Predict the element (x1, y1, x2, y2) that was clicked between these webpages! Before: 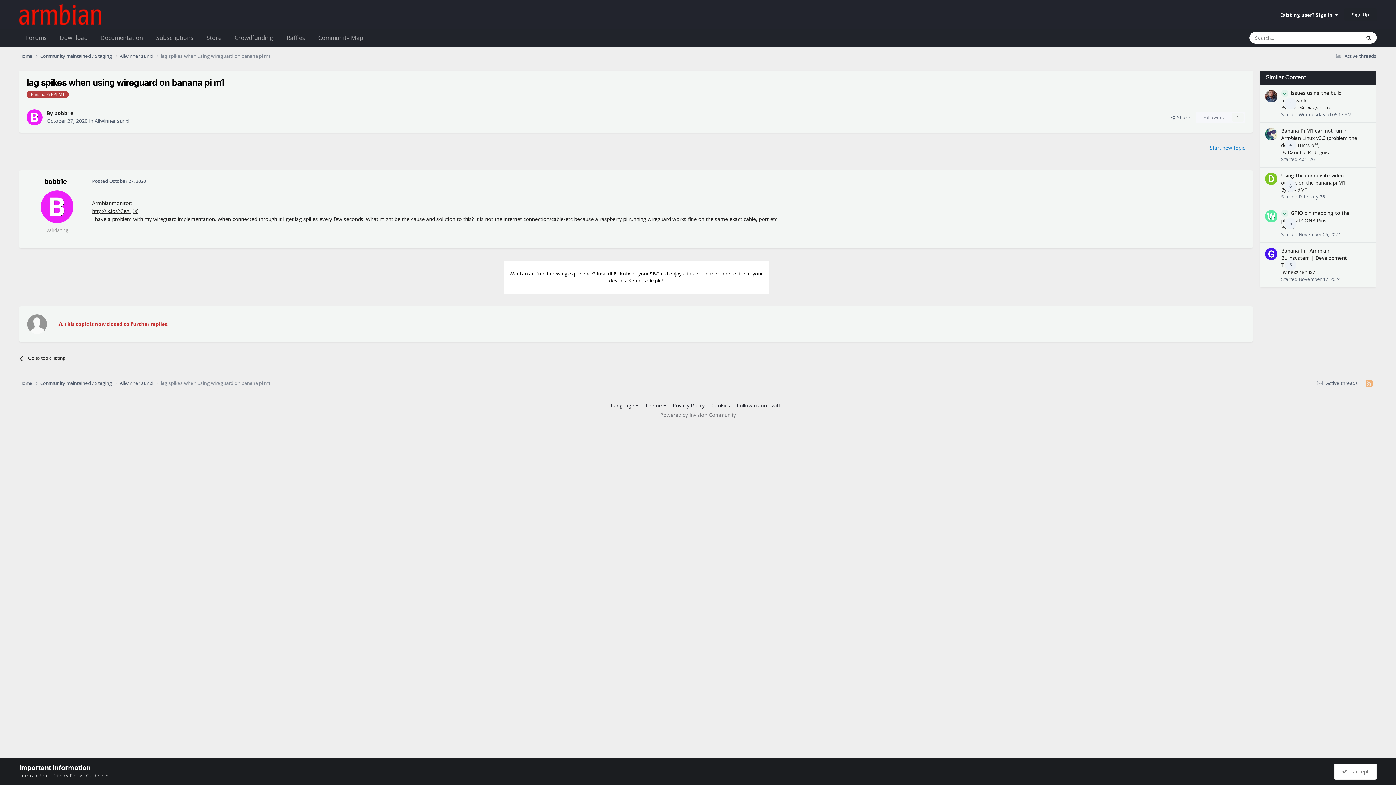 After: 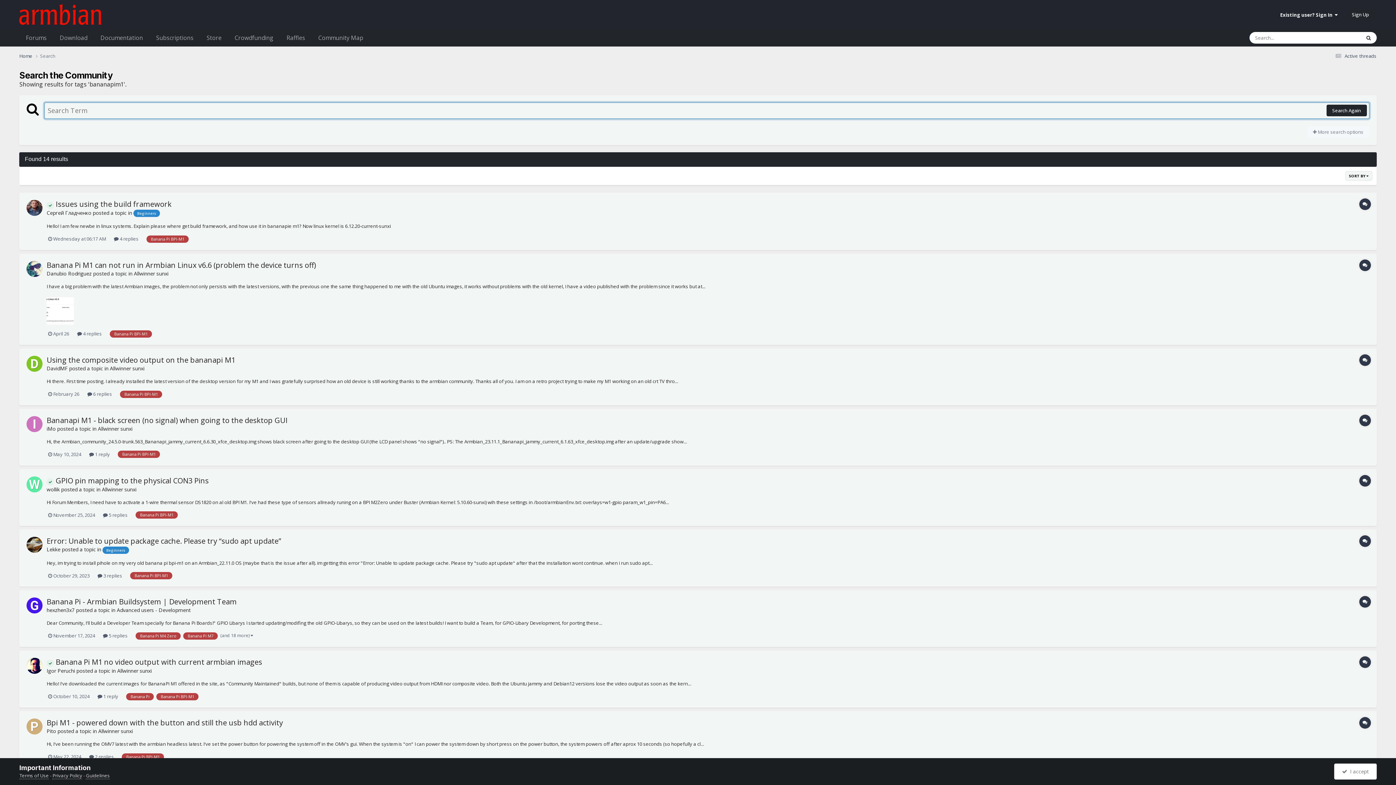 Action: bbox: (26, 90, 68, 98) label: Banana Pi BPI-M1